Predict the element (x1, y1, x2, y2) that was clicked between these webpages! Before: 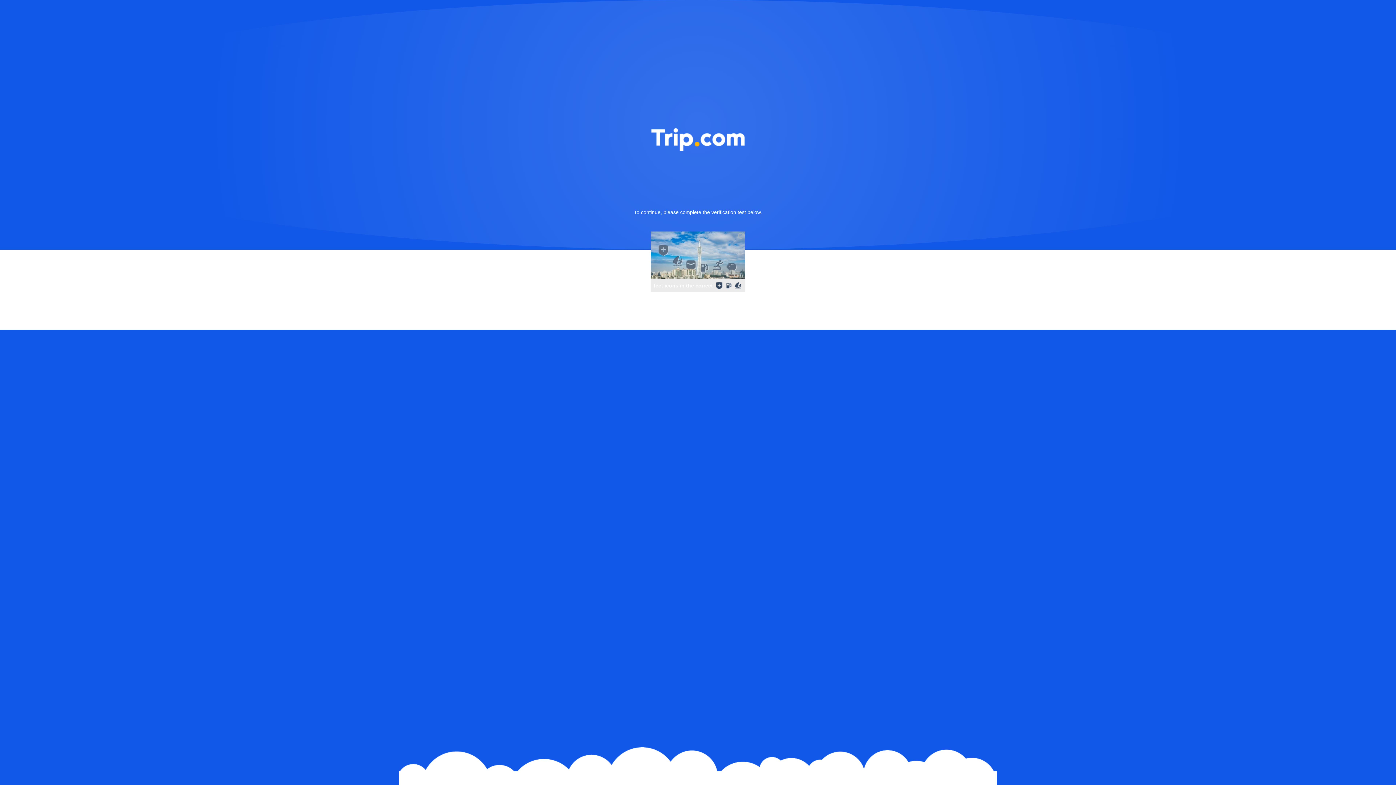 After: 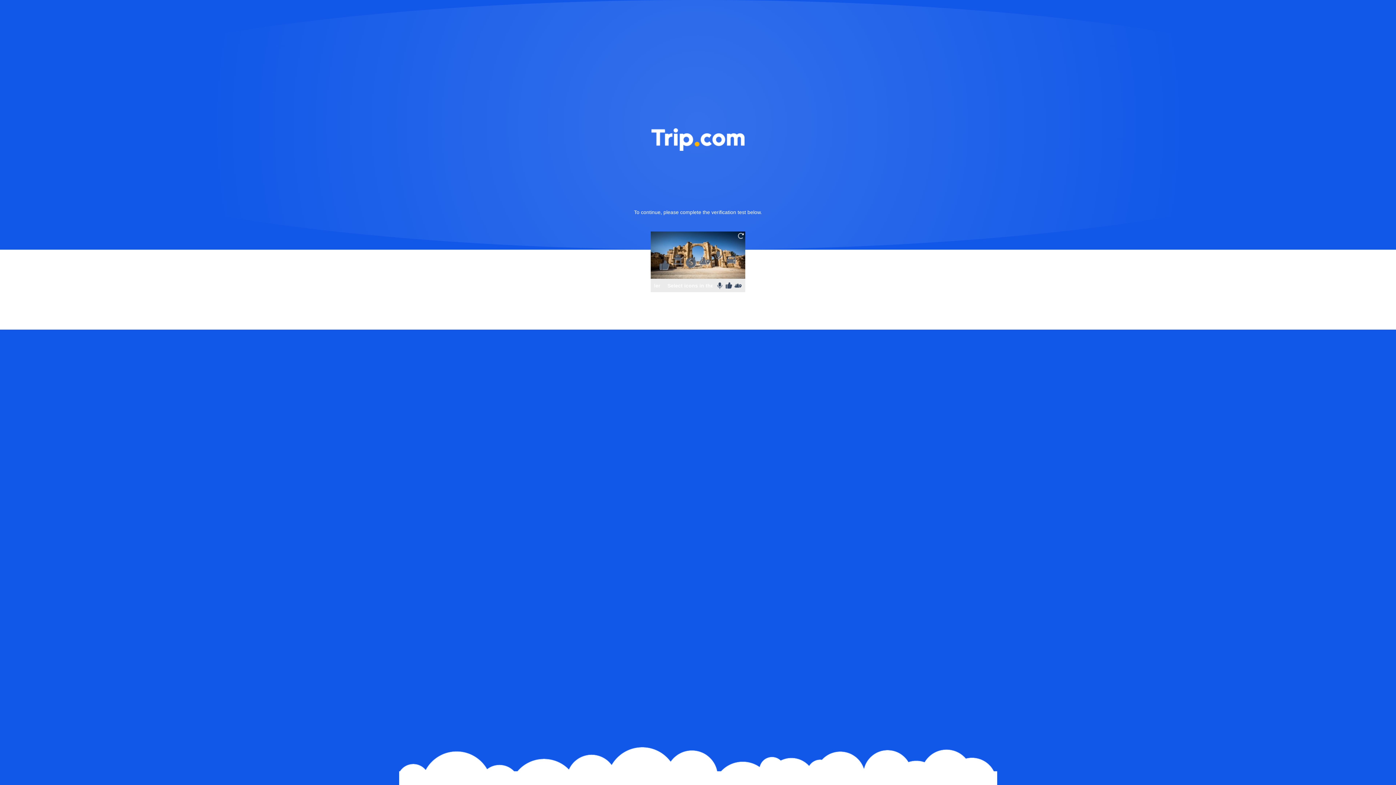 Action: bbox: (736, 231, 745, 240)